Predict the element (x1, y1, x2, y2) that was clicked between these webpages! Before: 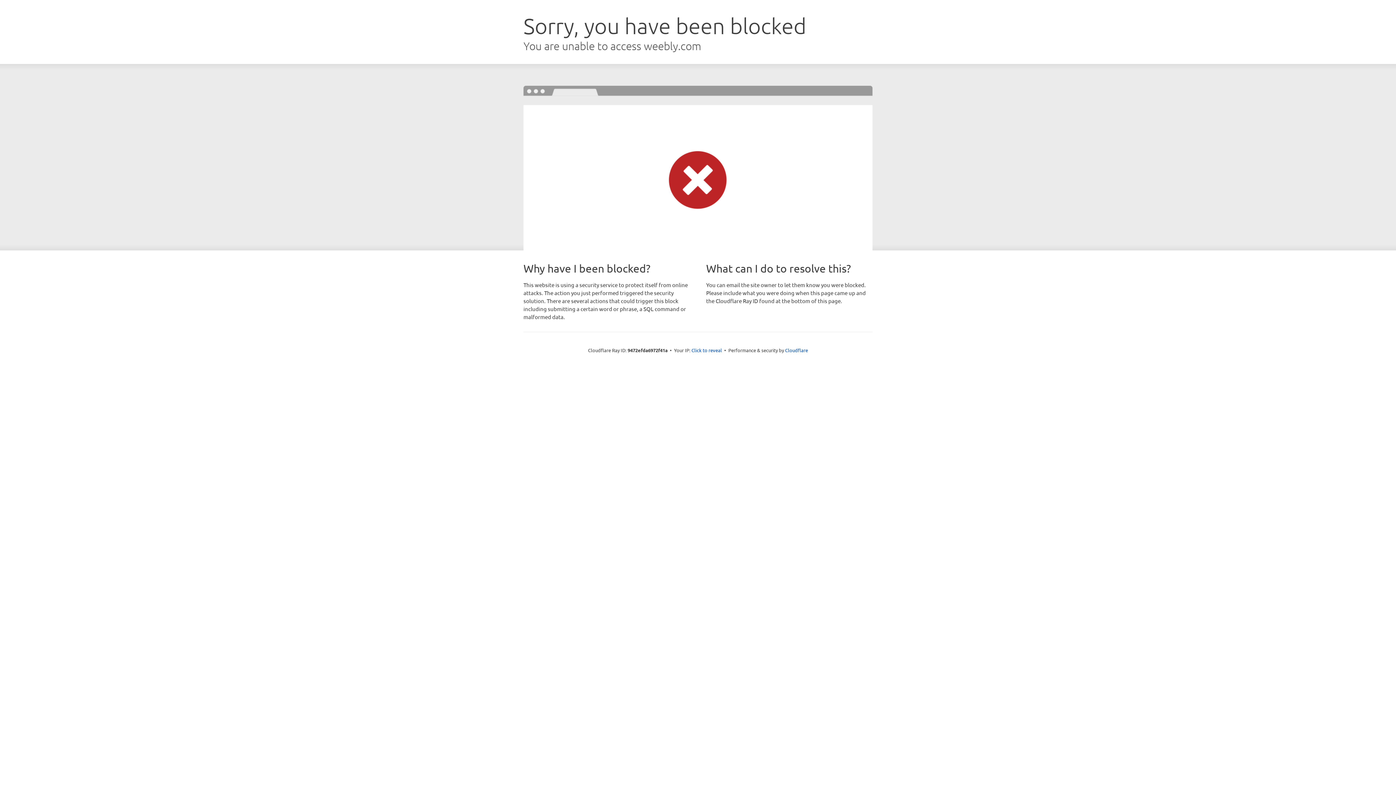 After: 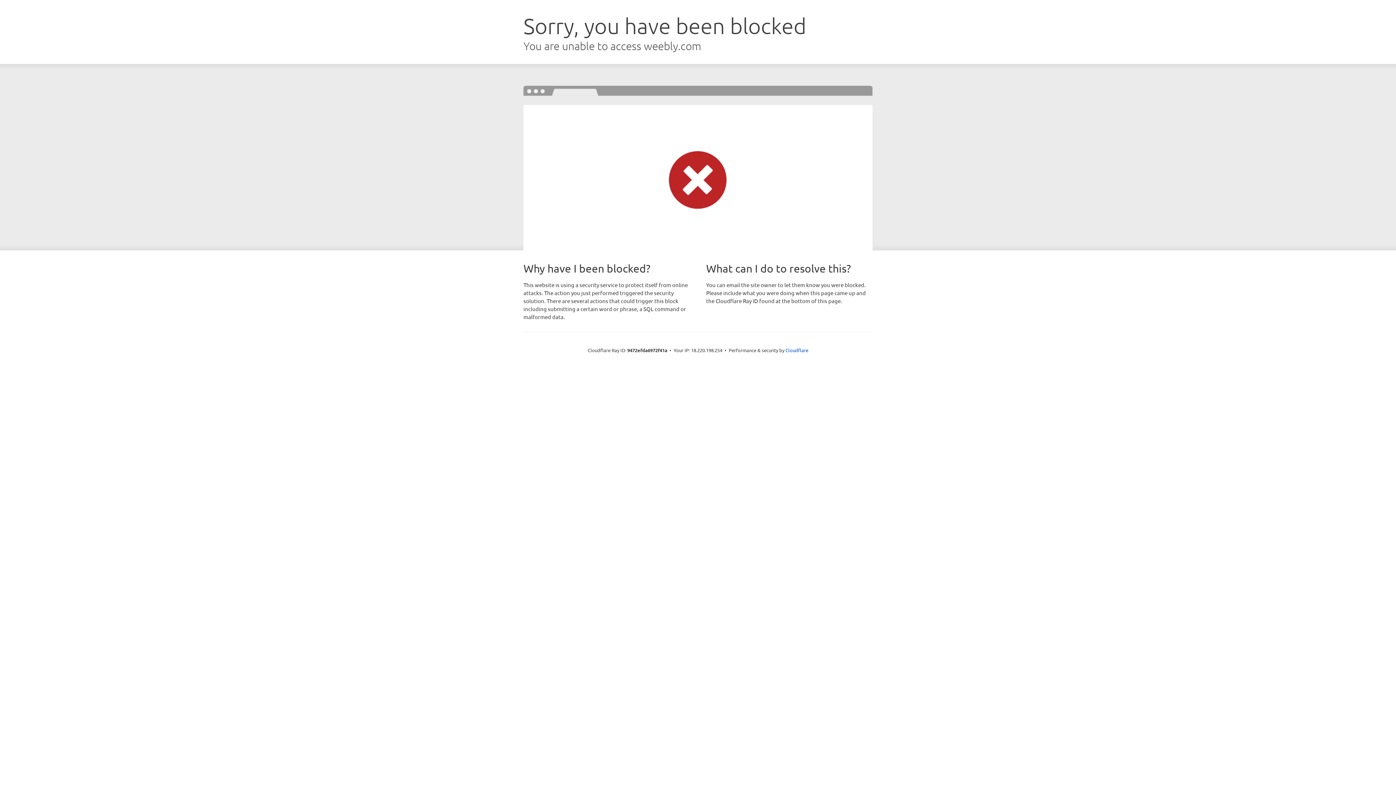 Action: label: Click to reveal bbox: (691, 346, 722, 353)